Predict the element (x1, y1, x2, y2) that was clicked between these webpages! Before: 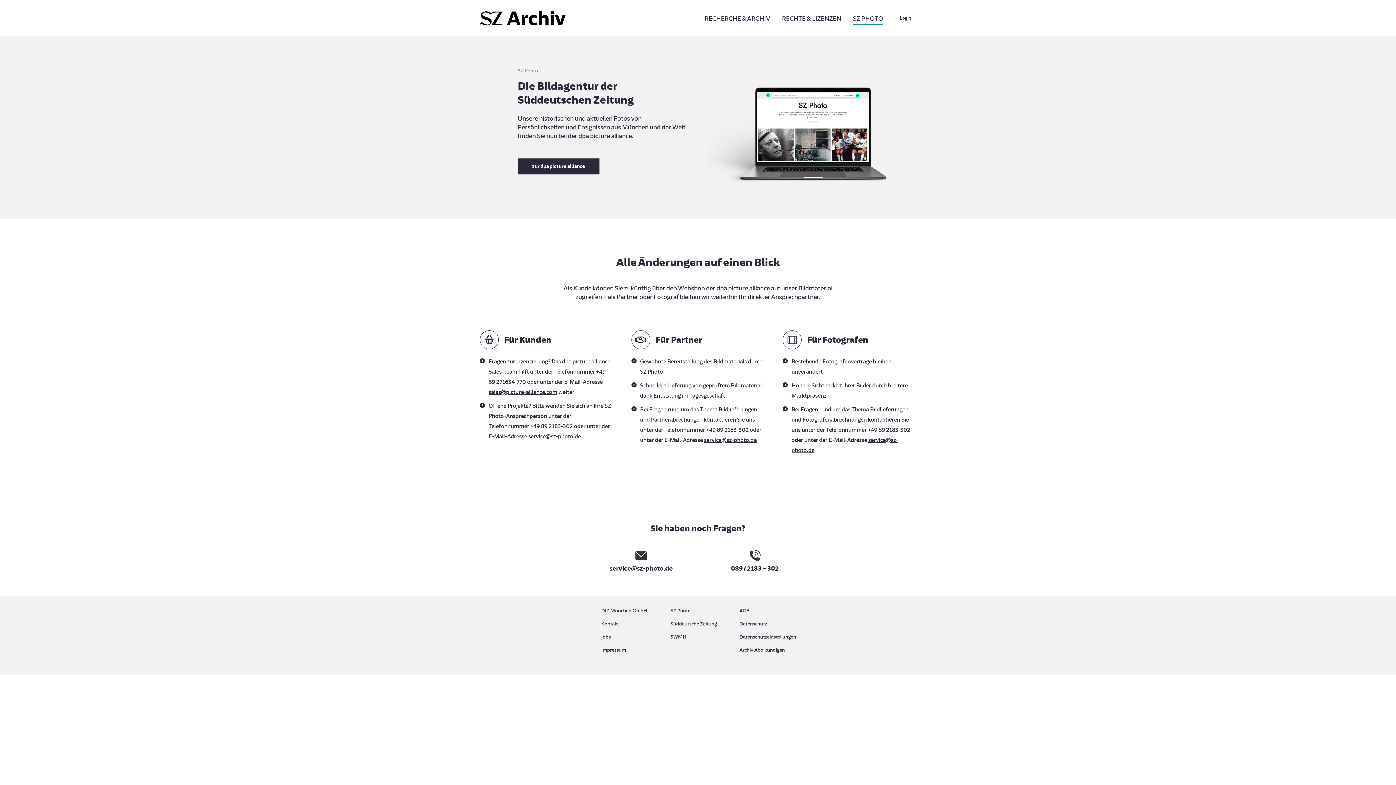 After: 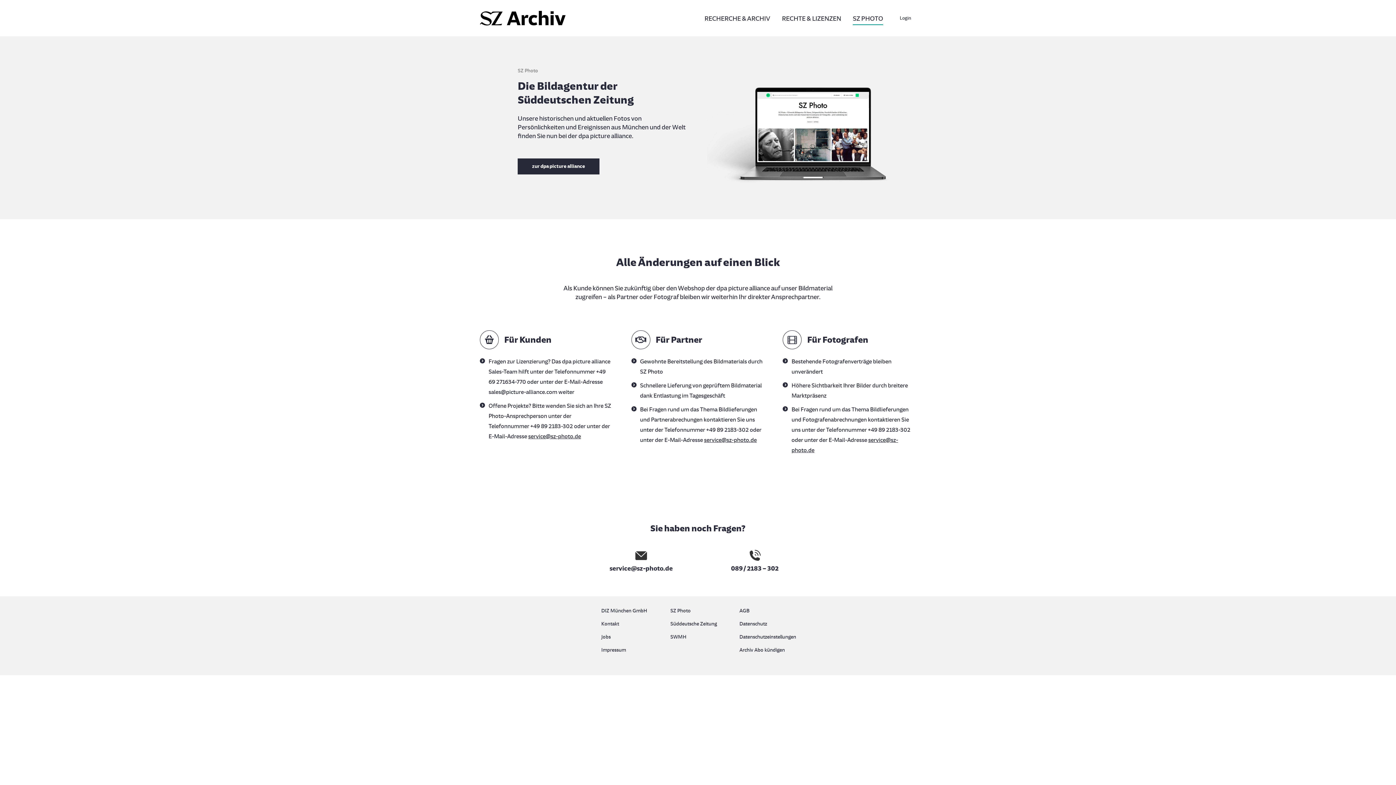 Action: label: sales@picture-alliance.com bbox: (488, 388, 557, 395)